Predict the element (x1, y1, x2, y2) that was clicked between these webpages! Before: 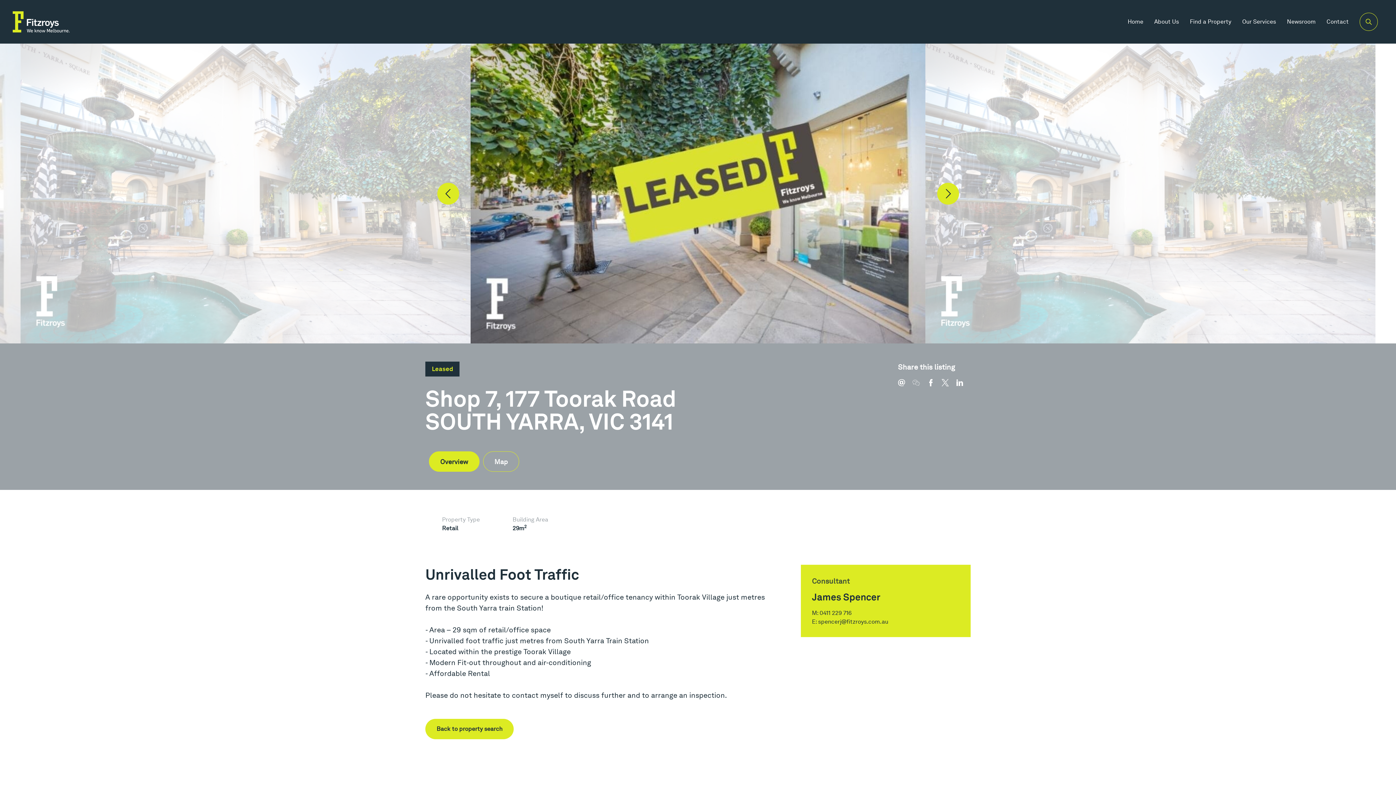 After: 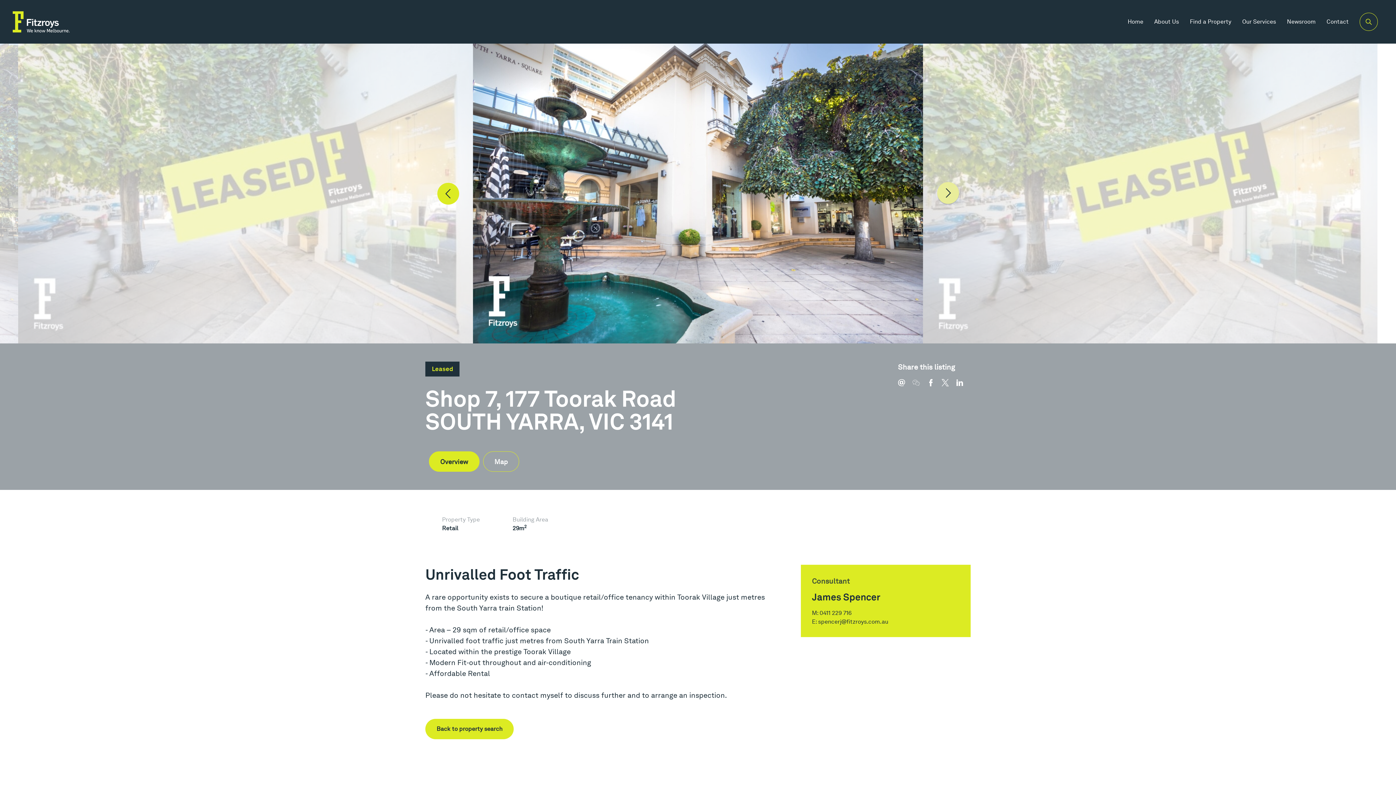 Action: bbox: (937, 182, 959, 204)